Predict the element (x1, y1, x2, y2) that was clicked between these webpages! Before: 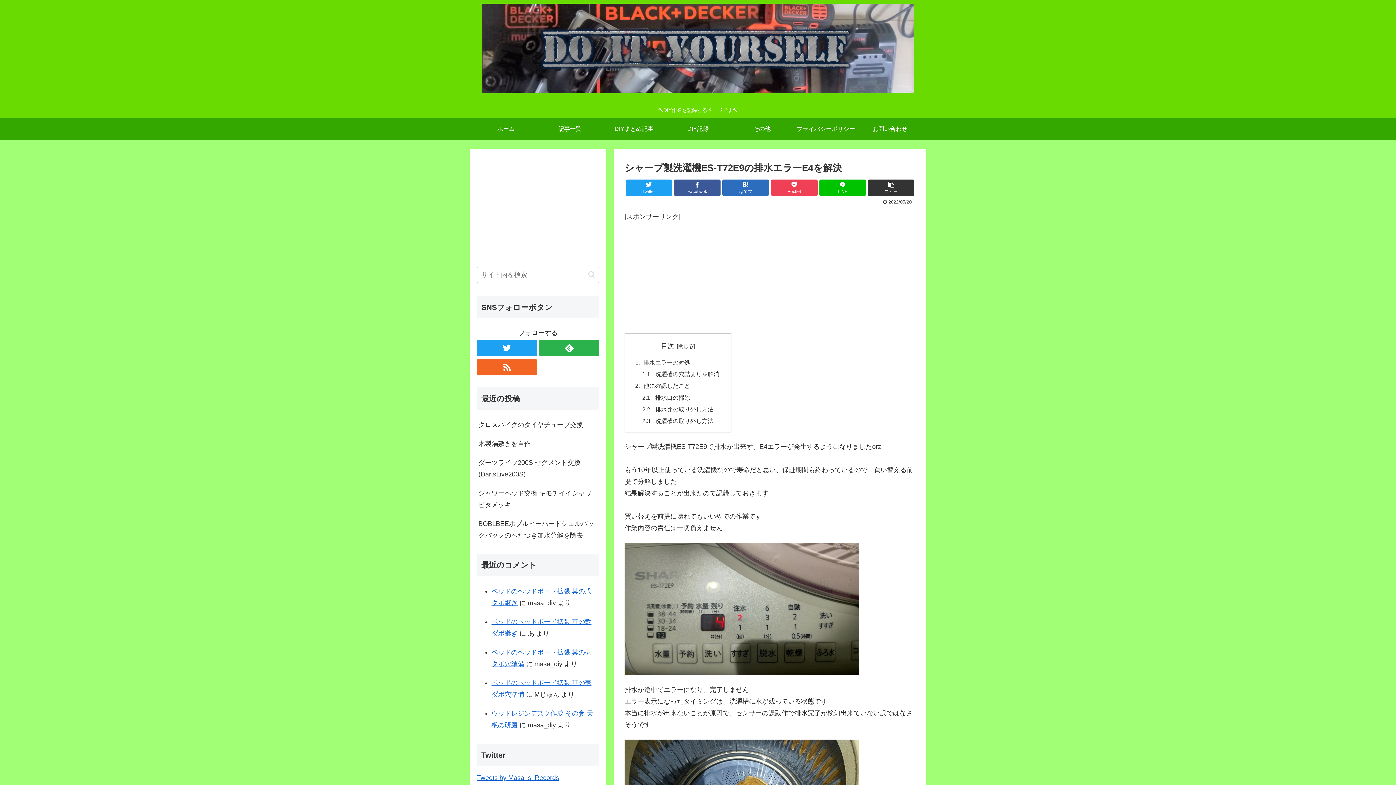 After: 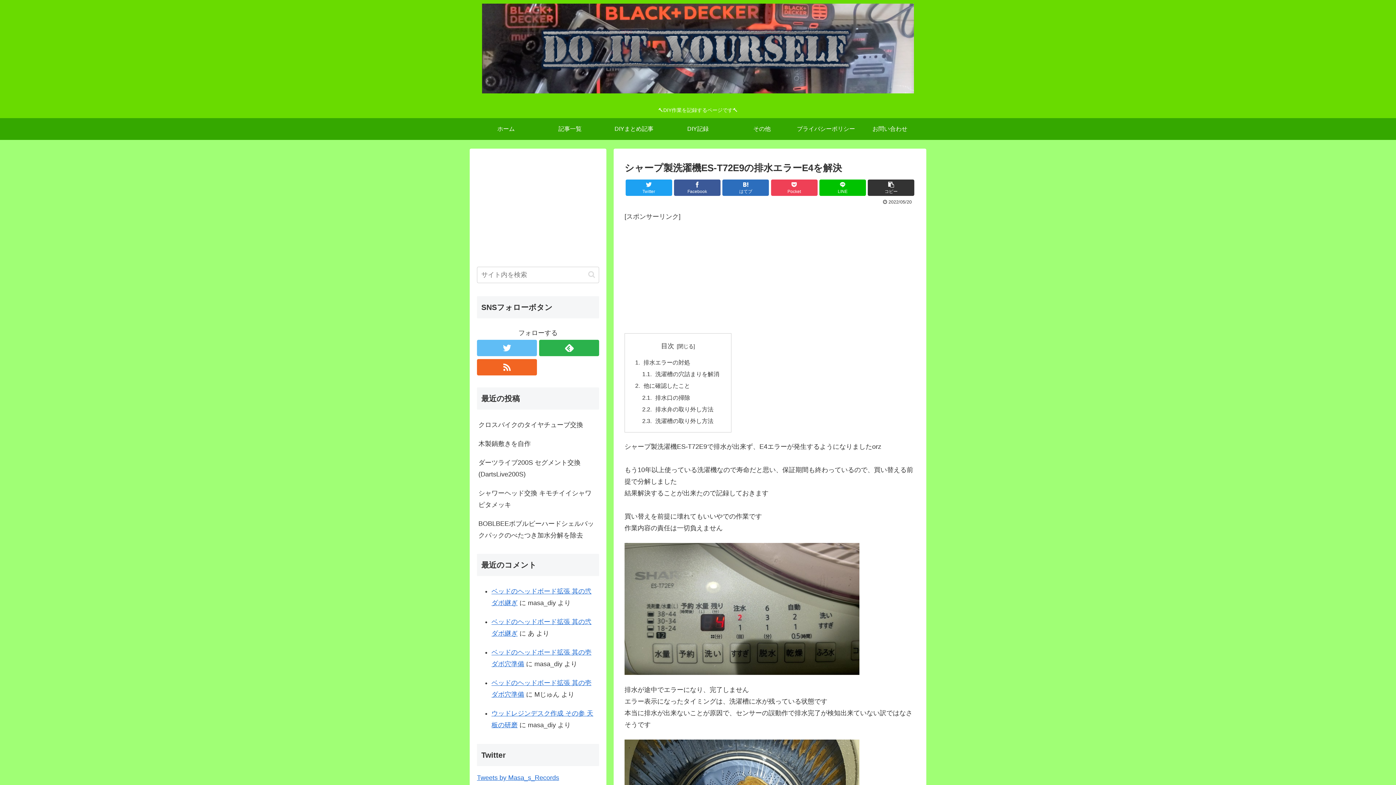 Action: bbox: (477, 339, 536, 356)